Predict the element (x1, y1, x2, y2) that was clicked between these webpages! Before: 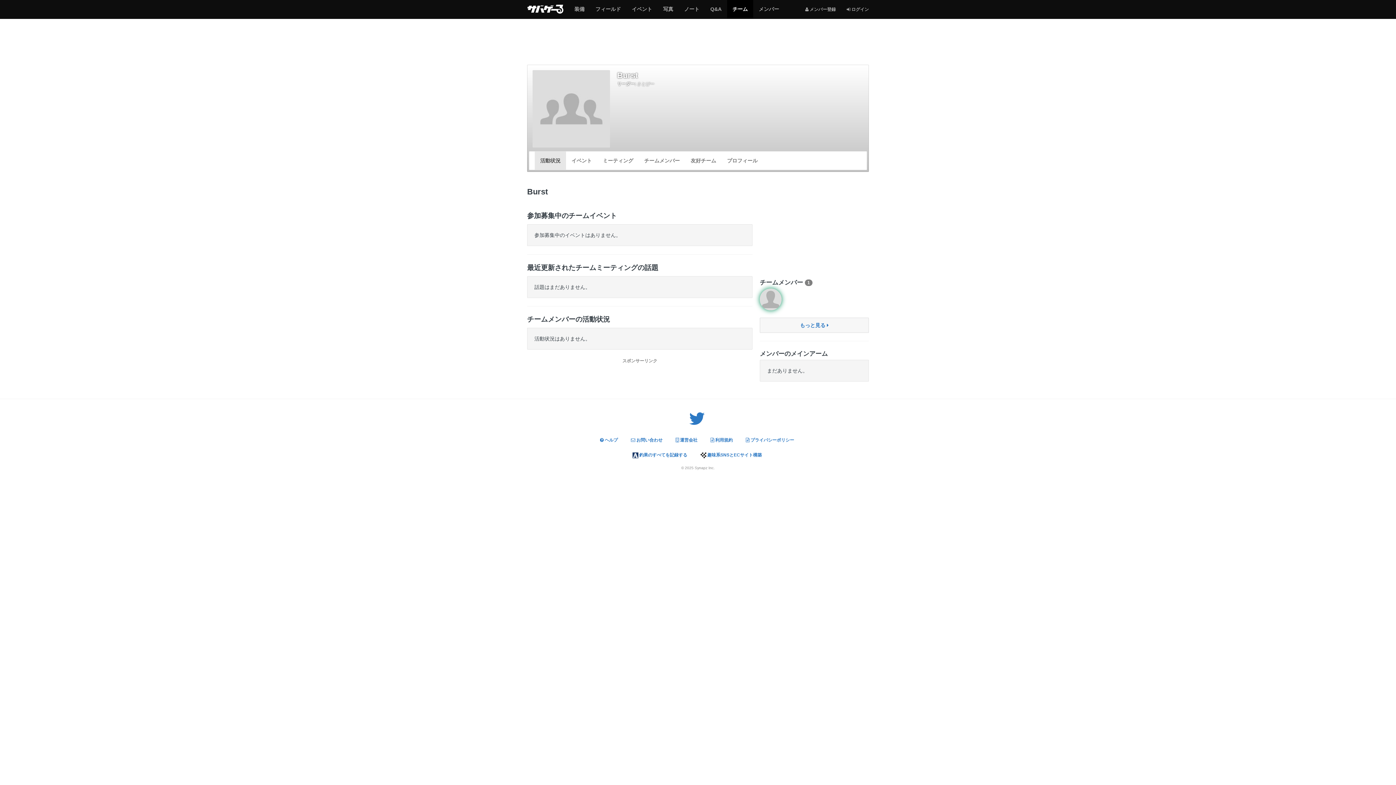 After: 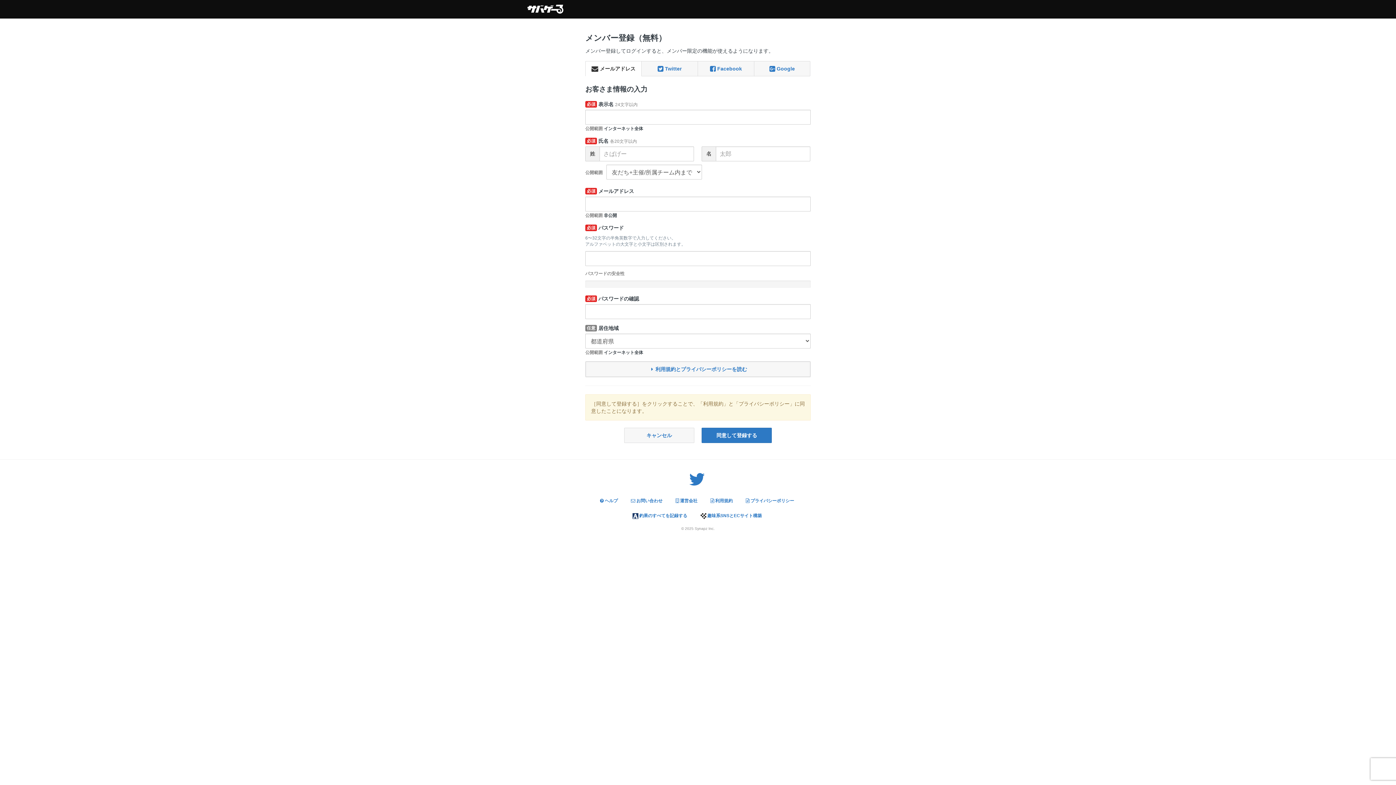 Action: bbox: (800, 0, 841, 18) label:  メンバー登録